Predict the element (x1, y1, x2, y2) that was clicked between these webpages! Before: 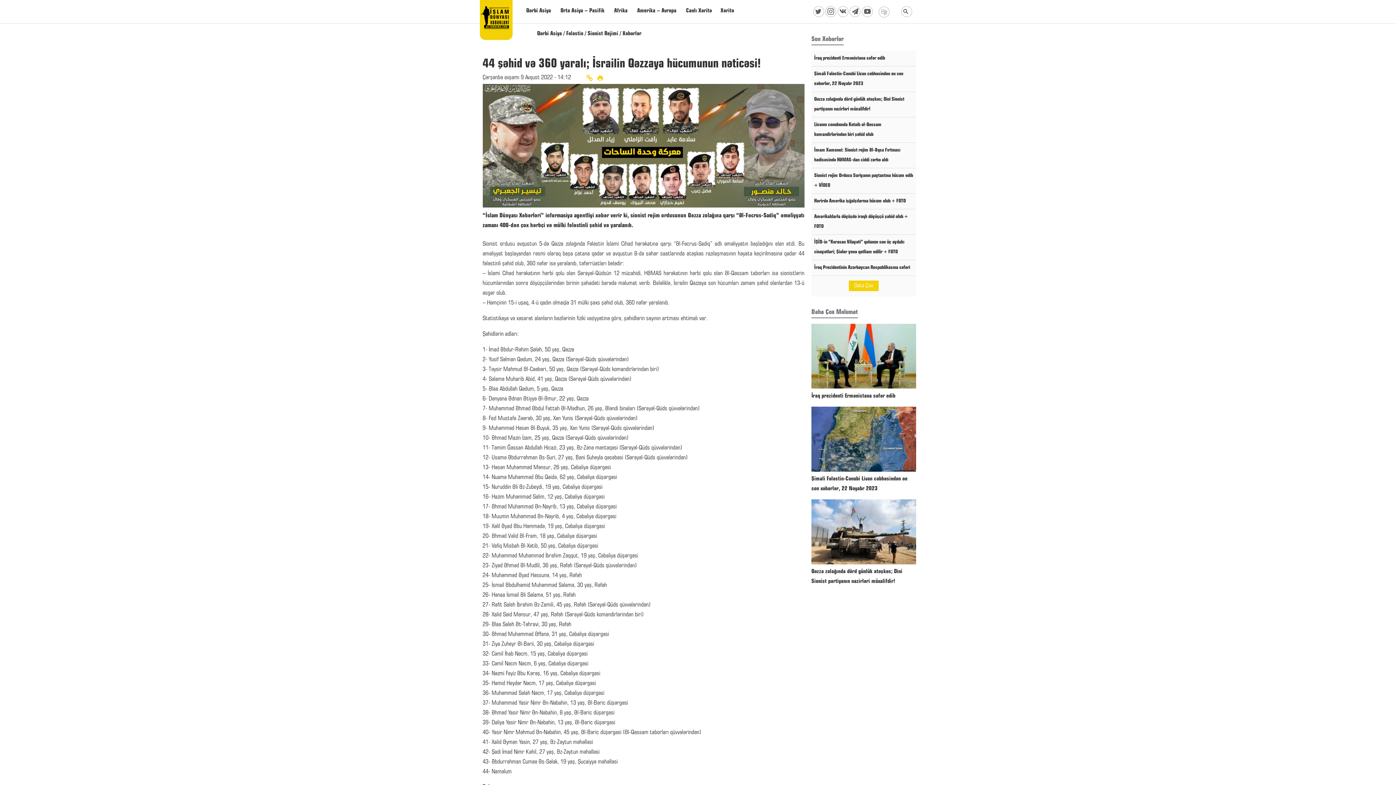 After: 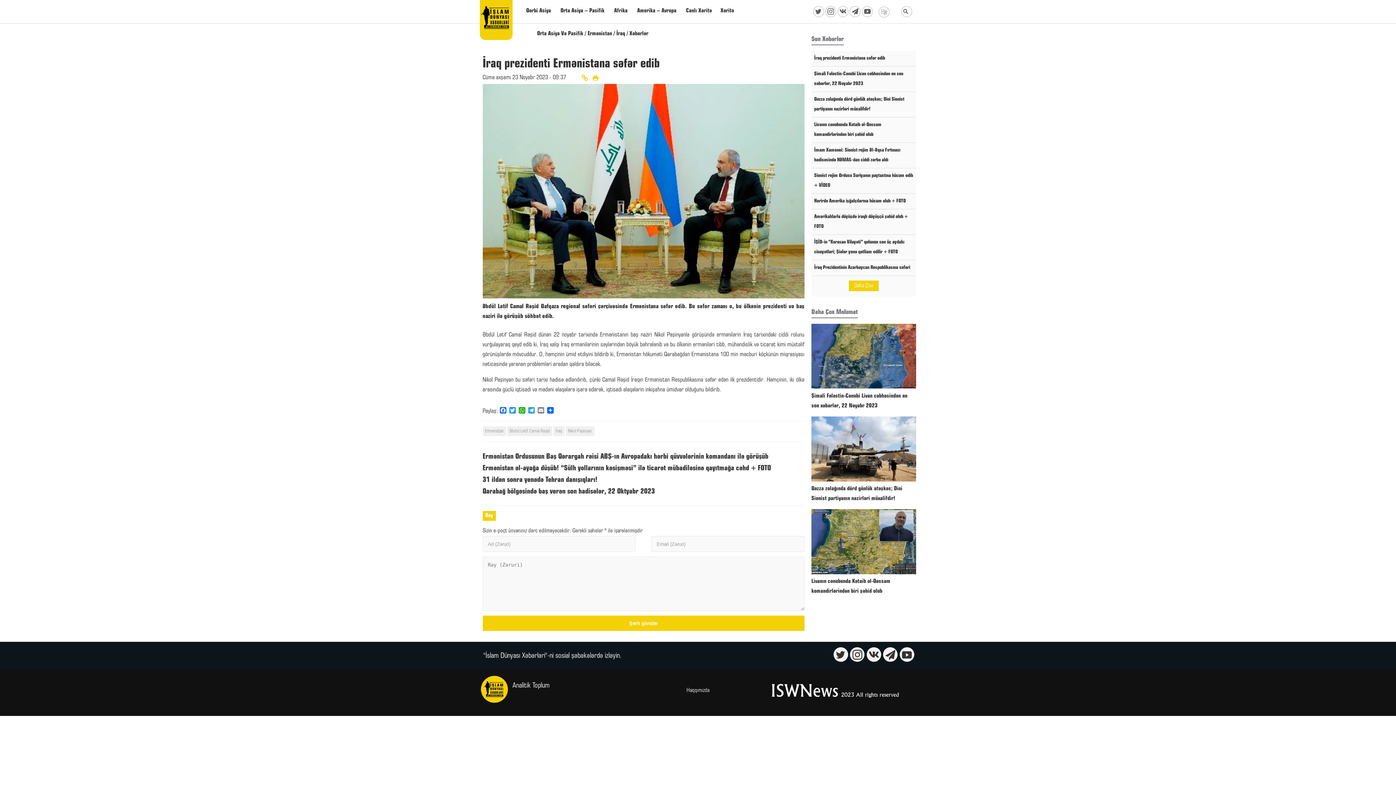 Action: bbox: (811, 50, 916, 66) label: İraq prezidenti Ermənistana səfər edib